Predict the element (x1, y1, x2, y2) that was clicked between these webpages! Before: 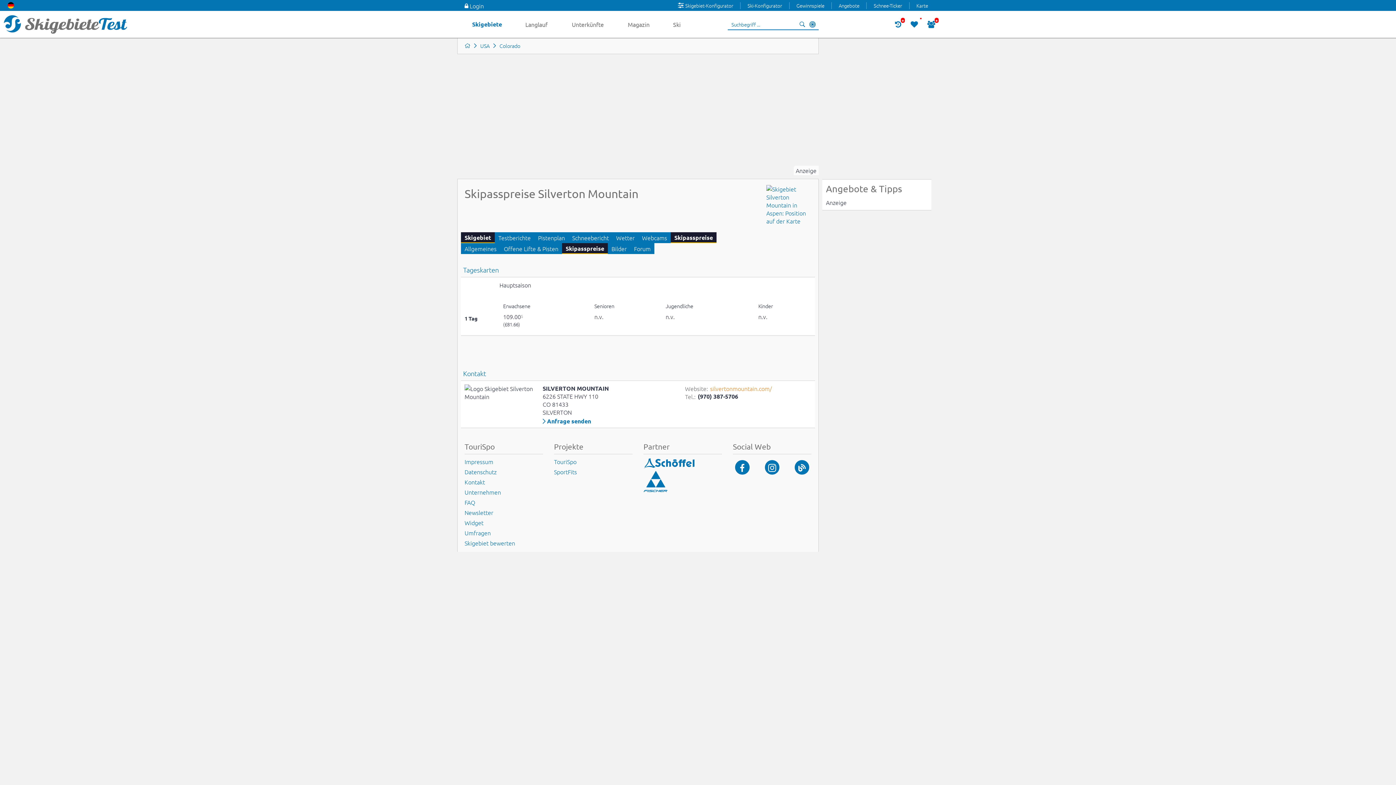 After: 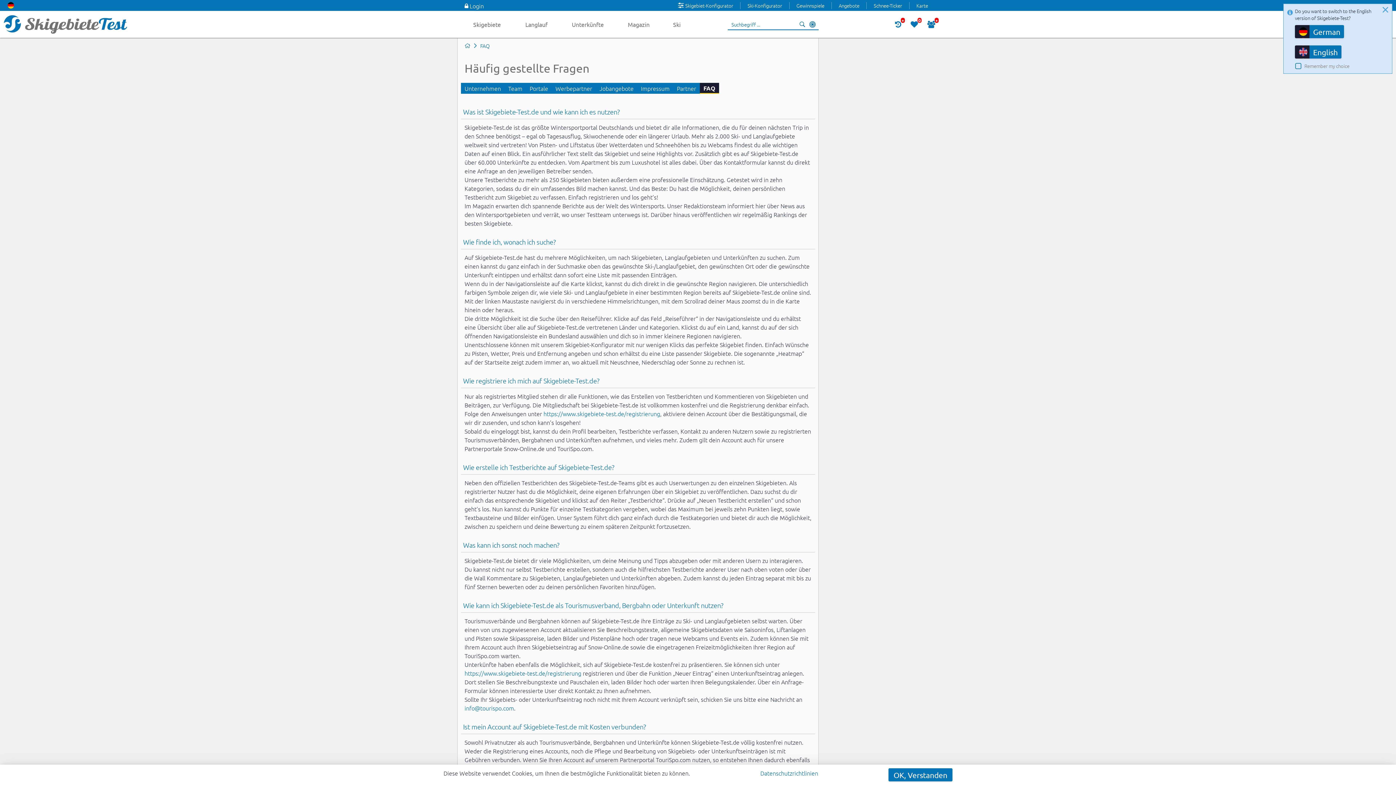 Action: bbox: (464, 497, 543, 507) label: FAQ